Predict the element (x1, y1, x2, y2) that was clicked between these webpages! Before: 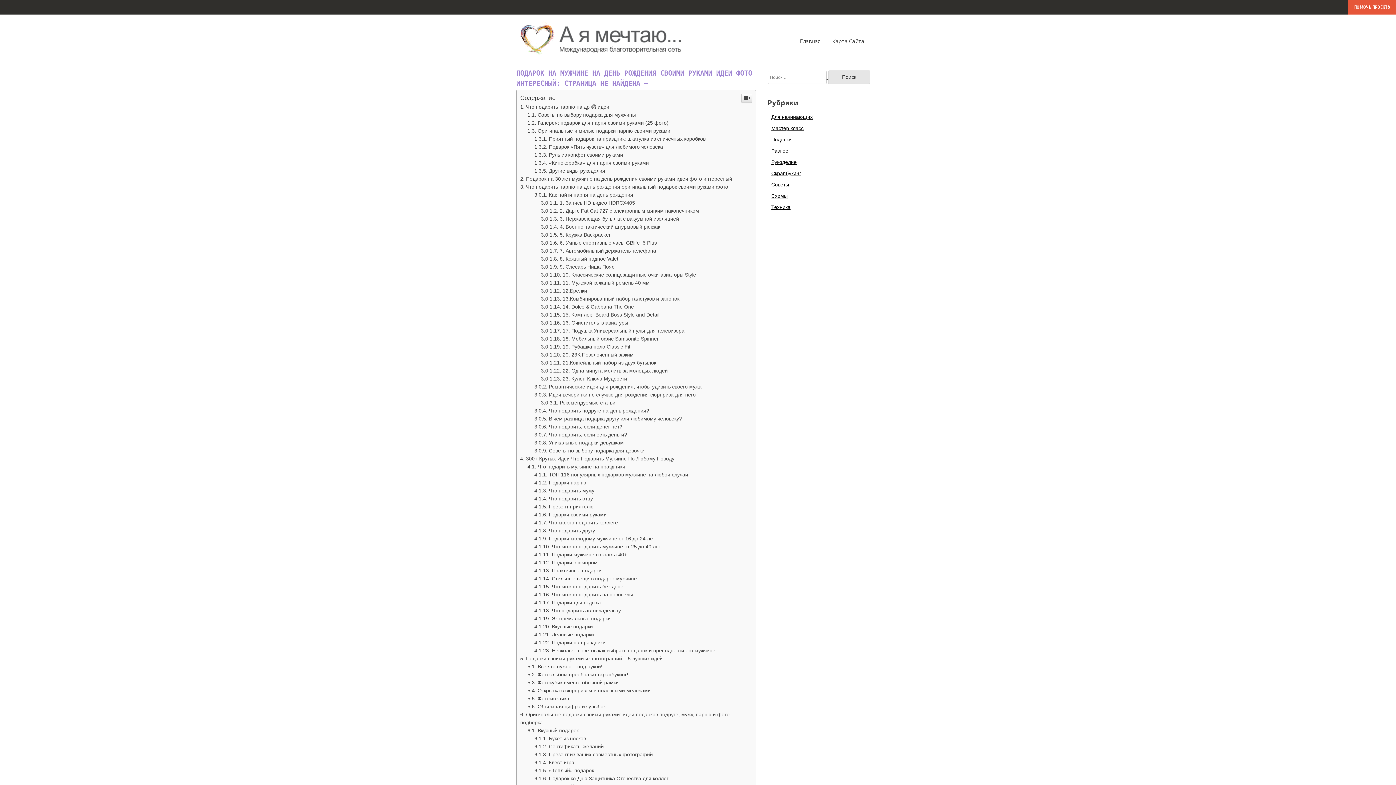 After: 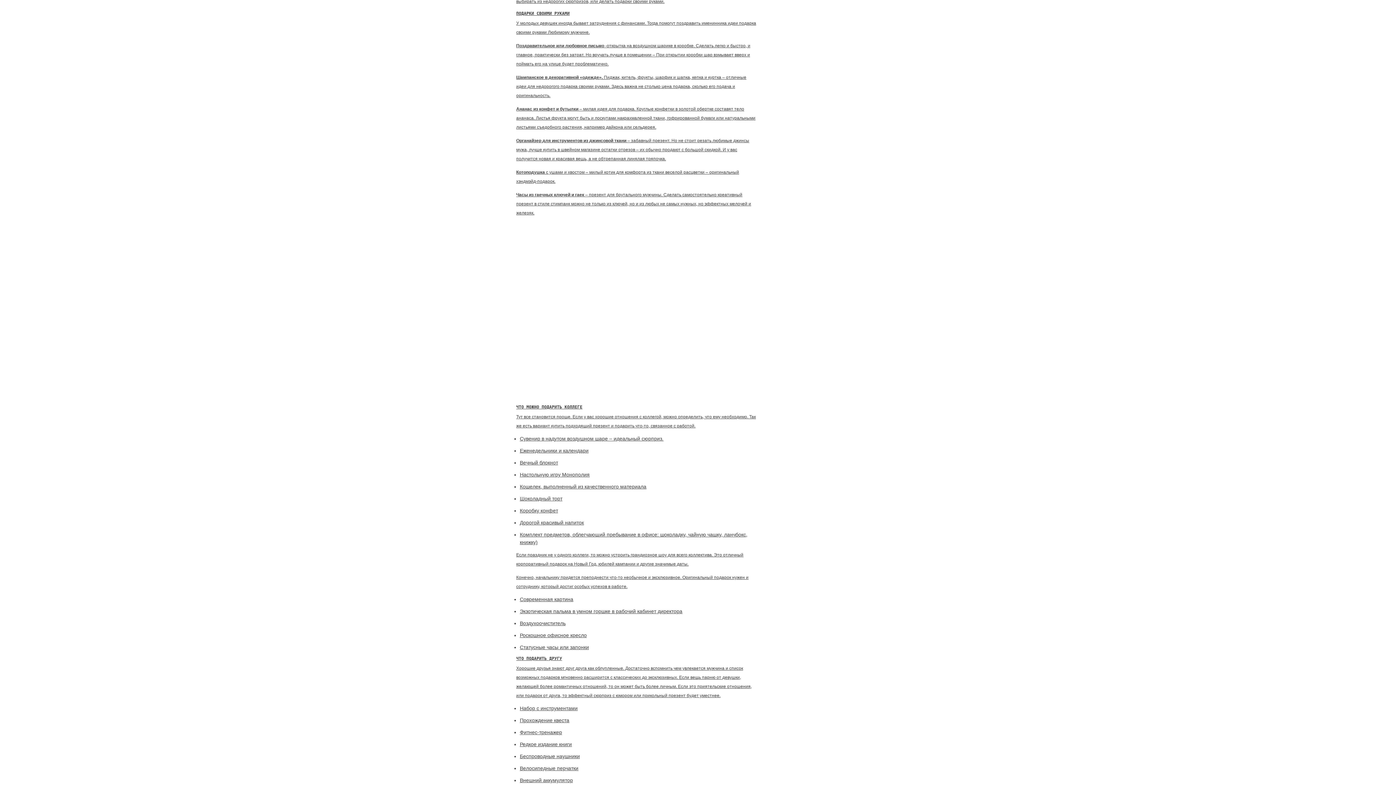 Action: label: Подарки своими руками bbox: (534, 512, 606, 517)